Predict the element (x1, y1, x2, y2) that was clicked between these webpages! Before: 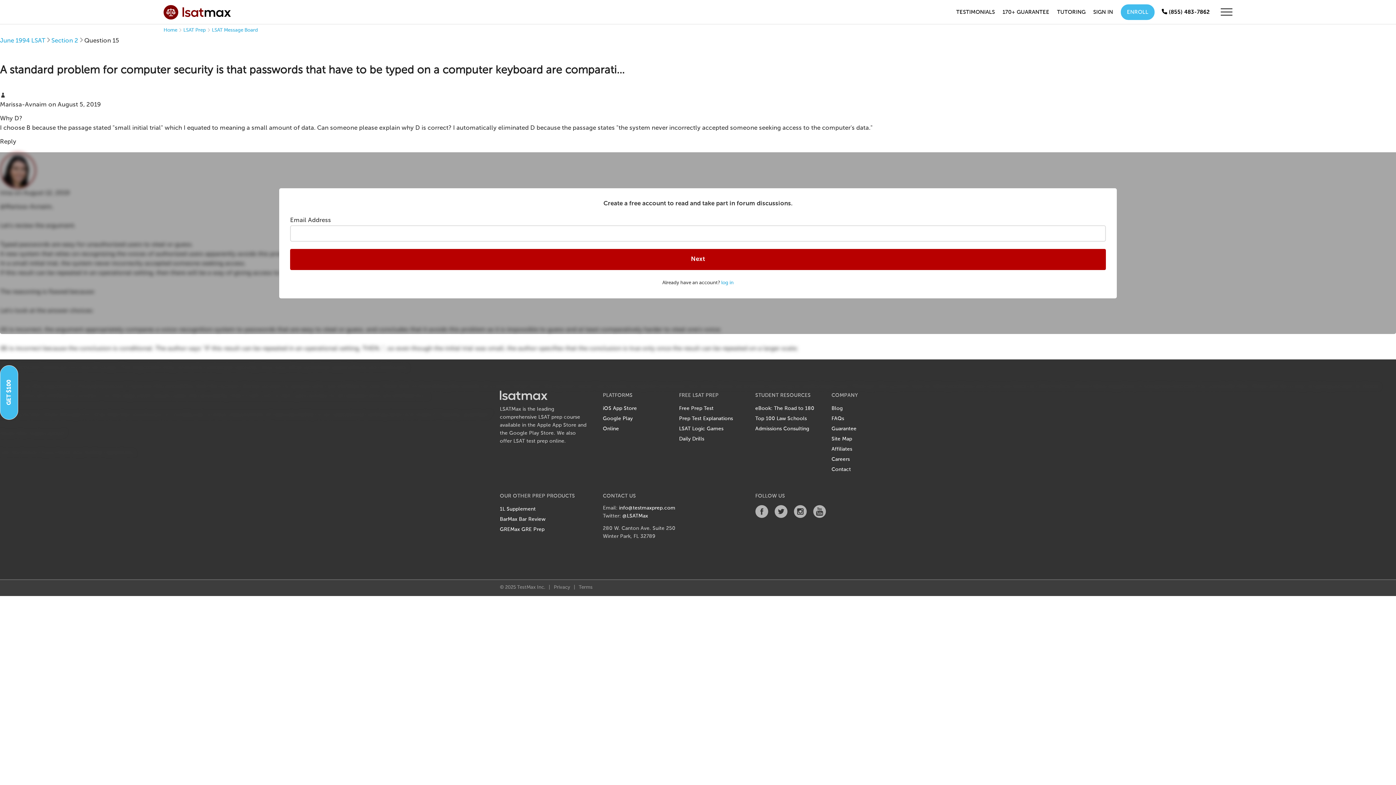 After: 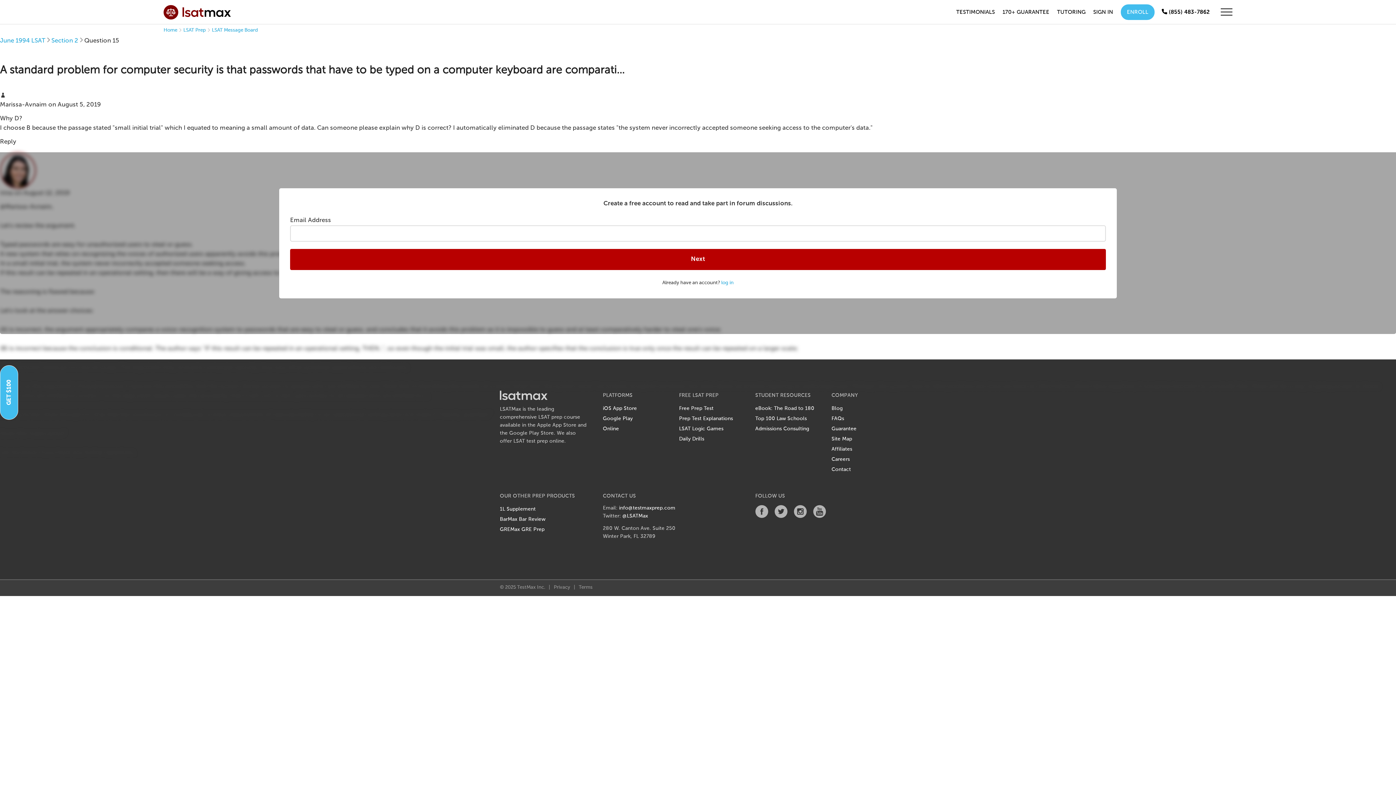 Action: bbox: (813, 512, 826, 521) label: YouTube